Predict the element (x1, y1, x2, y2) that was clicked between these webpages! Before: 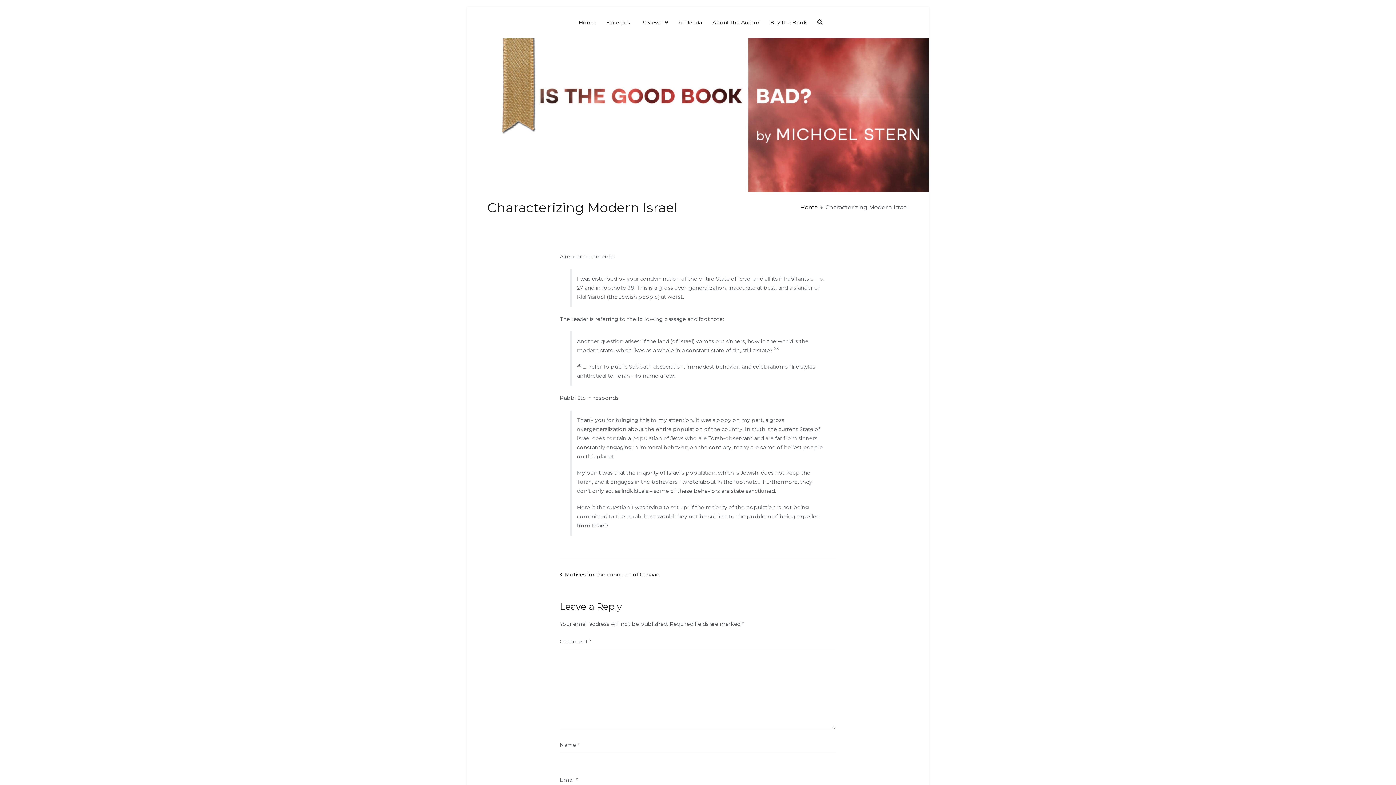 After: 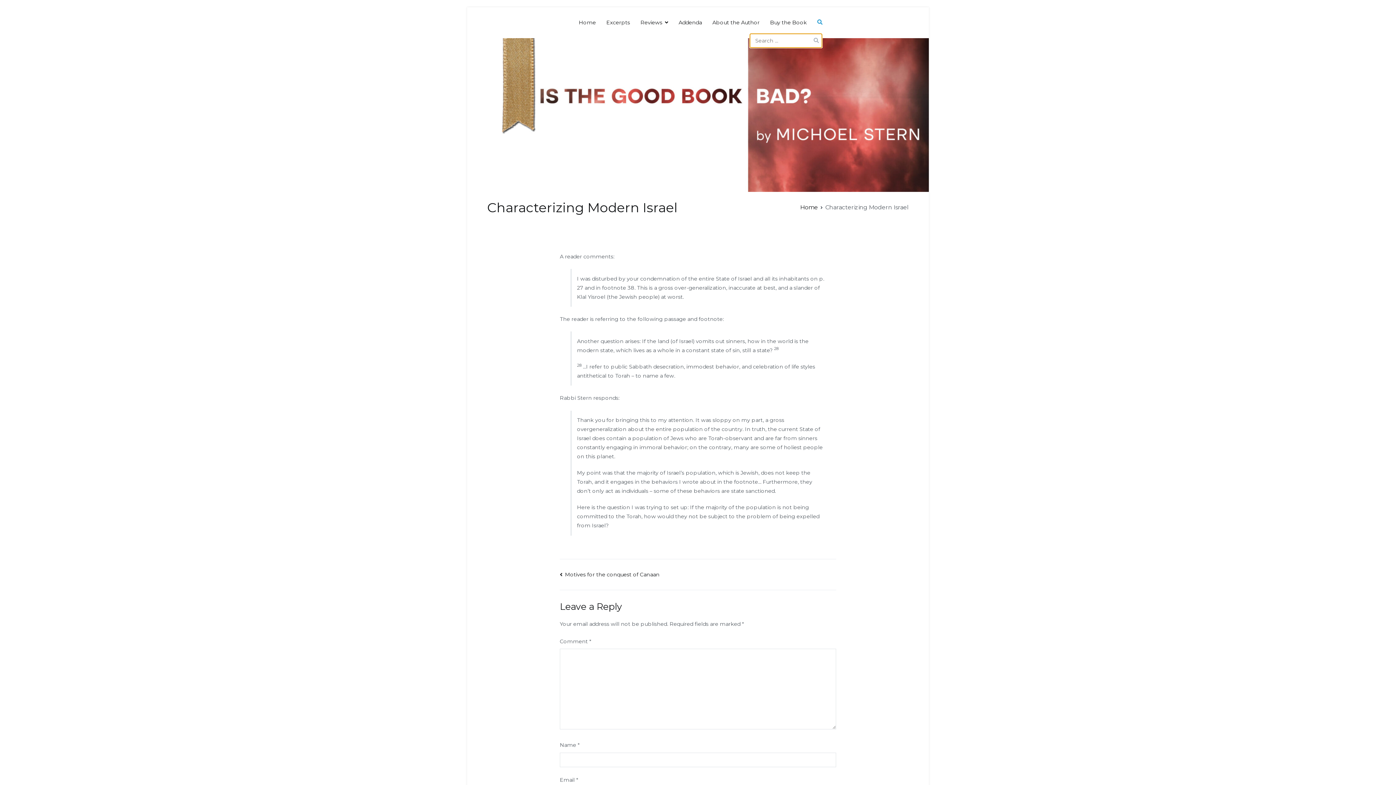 Action: bbox: (817, 19, 822, 26)